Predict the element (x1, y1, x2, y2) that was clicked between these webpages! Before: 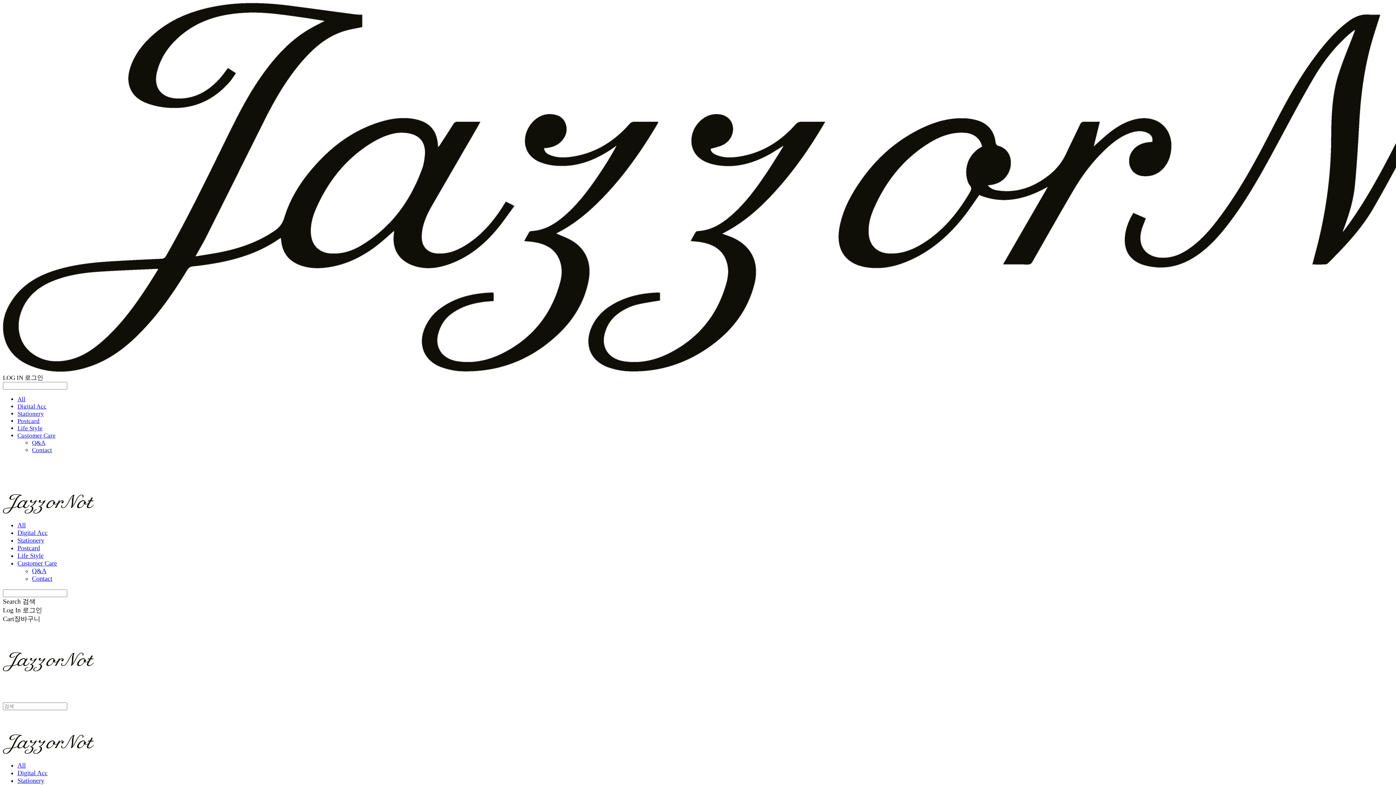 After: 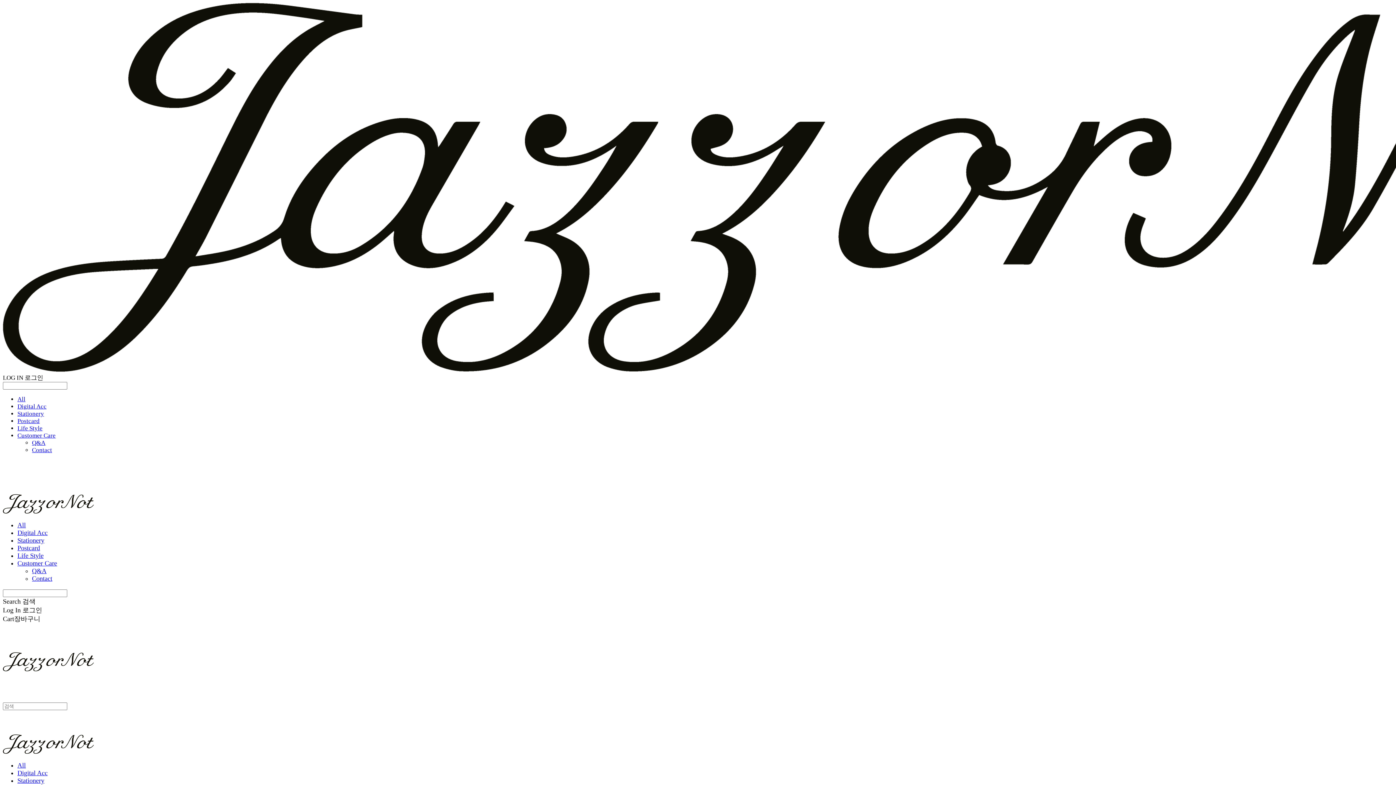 Action: bbox: (2, 606, 42, 614) label: Log In 로그인